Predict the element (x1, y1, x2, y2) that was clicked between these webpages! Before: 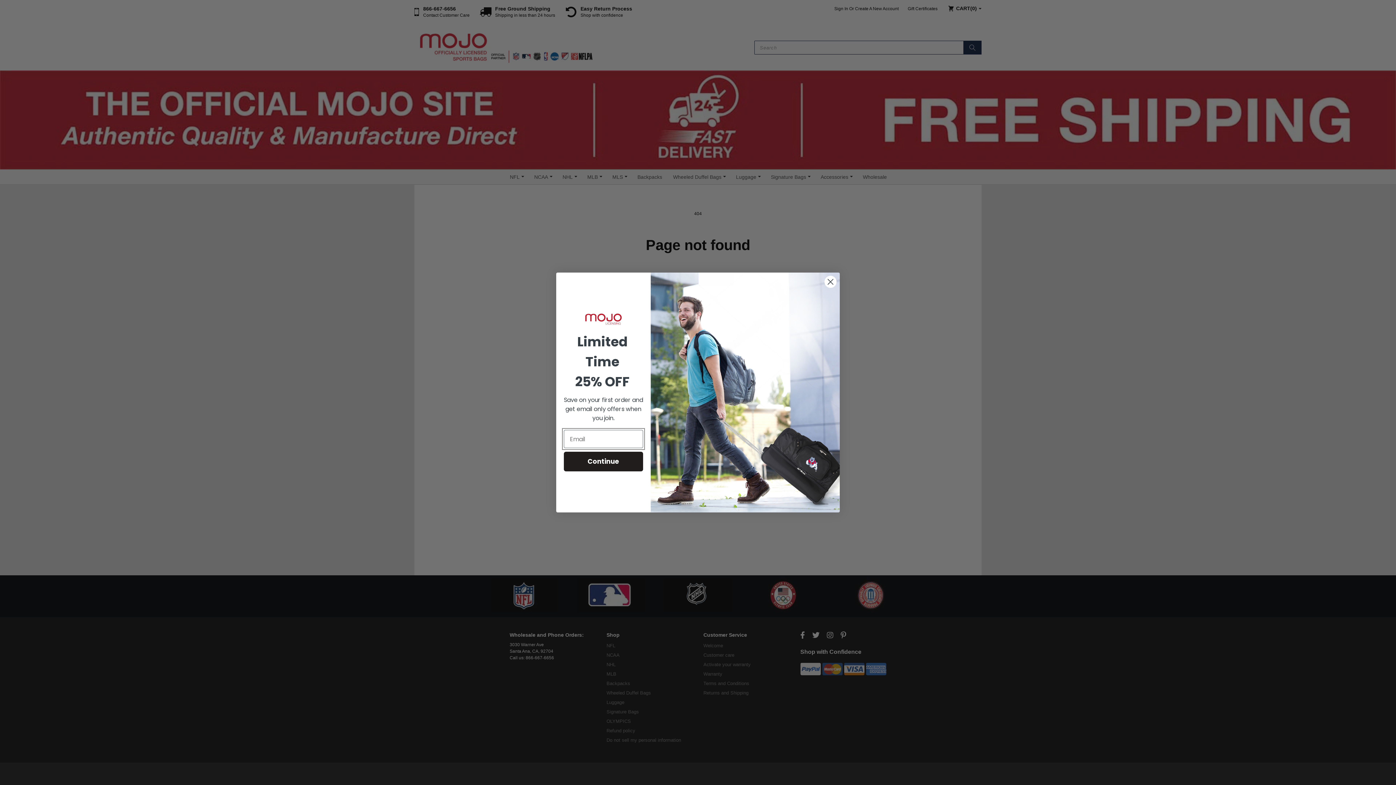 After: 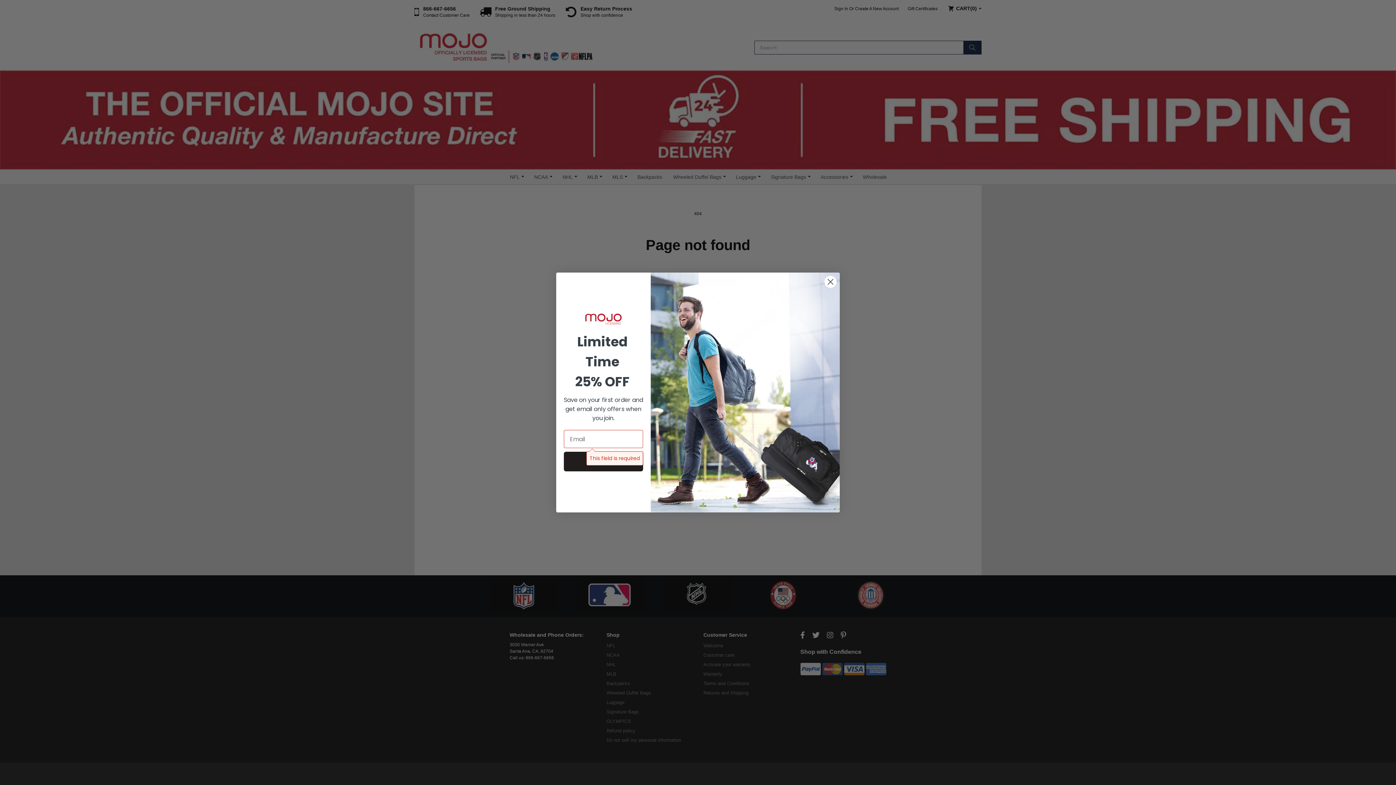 Action: bbox: (564, 452, 643, 471) label: Continue